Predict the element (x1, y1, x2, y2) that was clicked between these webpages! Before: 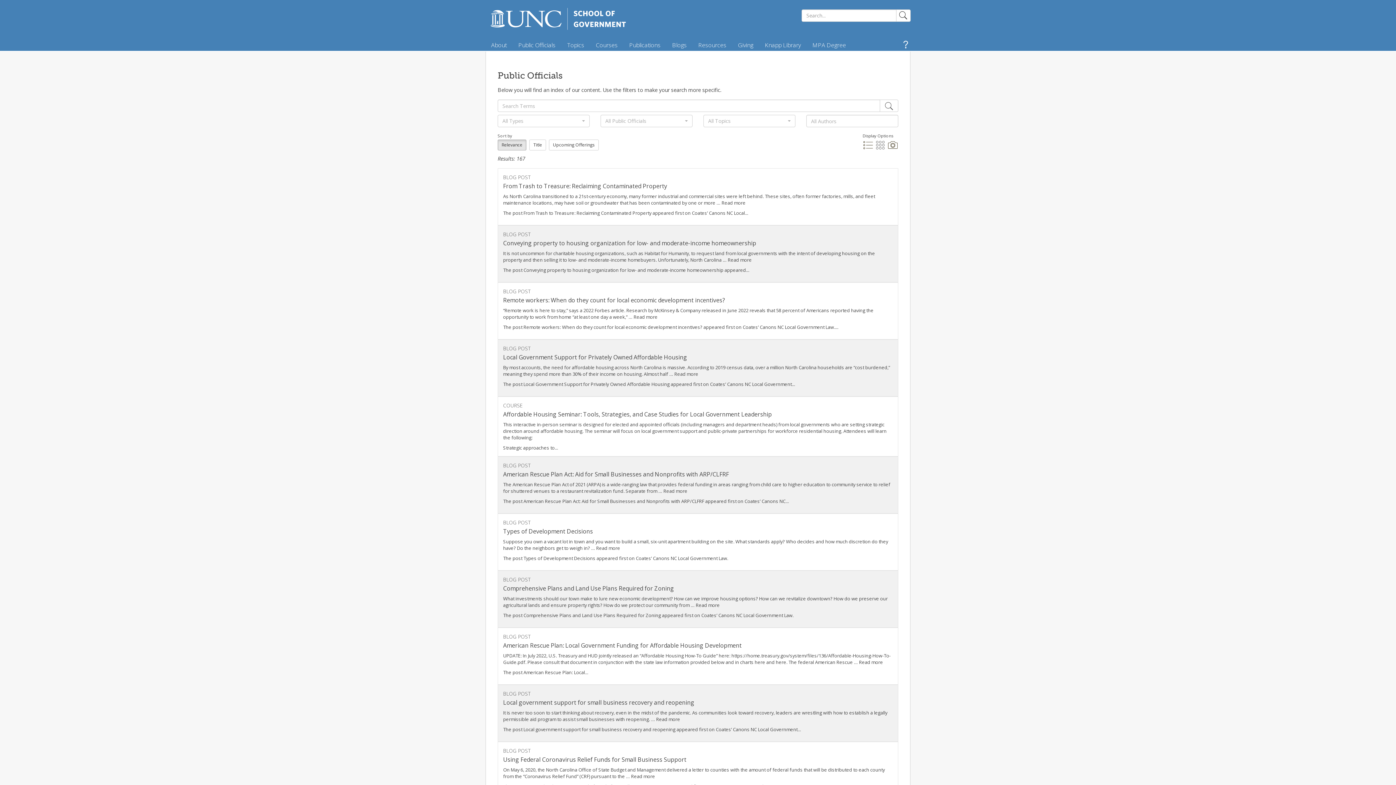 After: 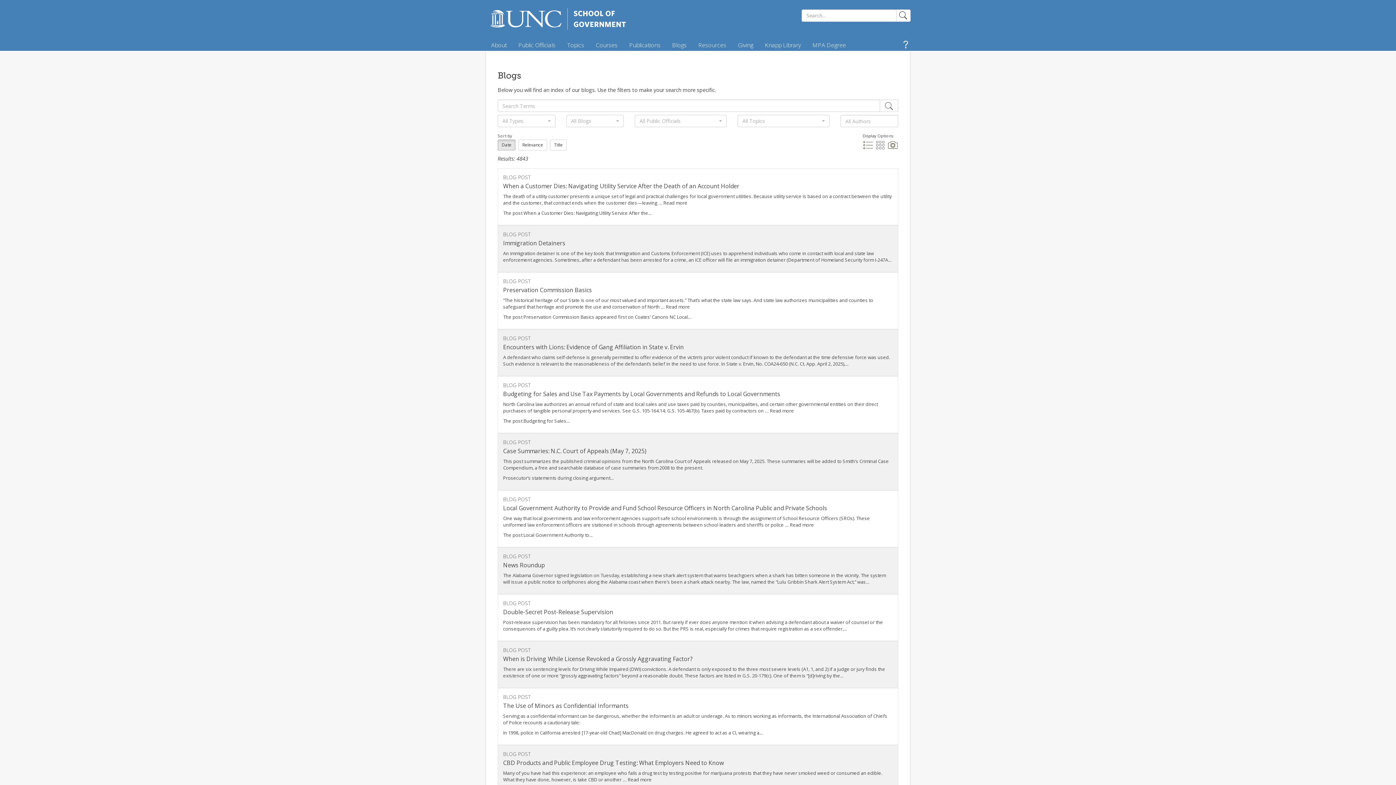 Action: label: Blogs bbox: (666, 38, 692, 51)